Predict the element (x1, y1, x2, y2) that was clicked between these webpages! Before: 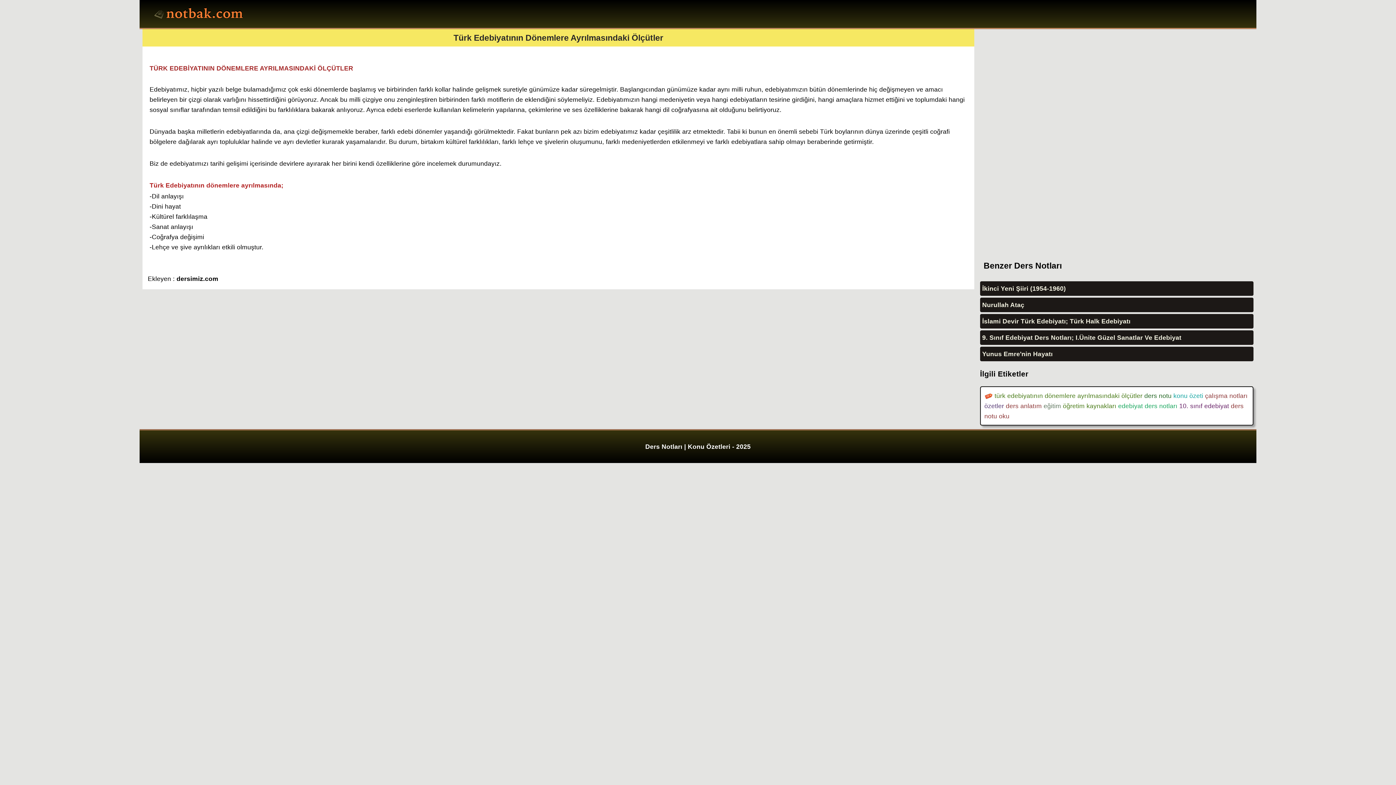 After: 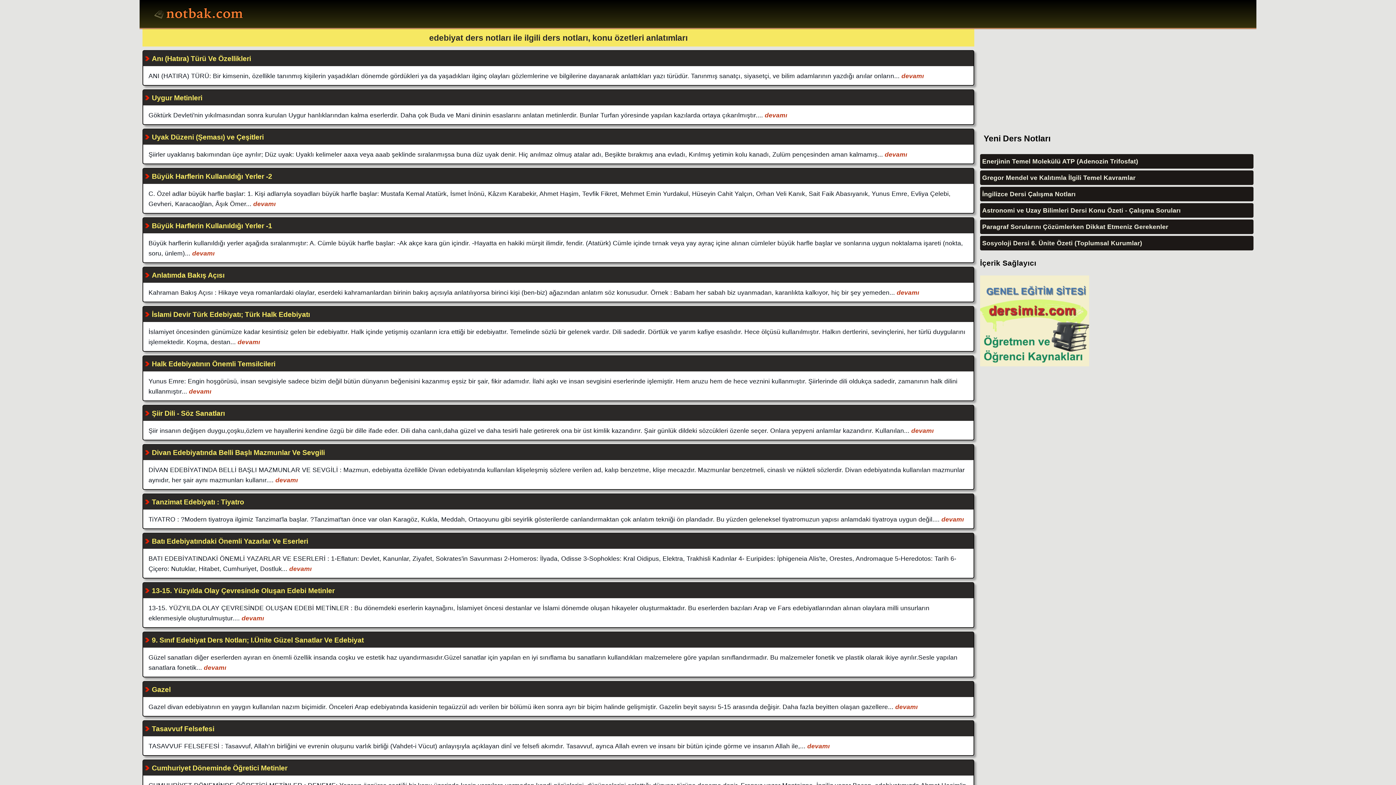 Action: label:  edebiyat ders notları bbox: (1116, 402, 1177, 409)